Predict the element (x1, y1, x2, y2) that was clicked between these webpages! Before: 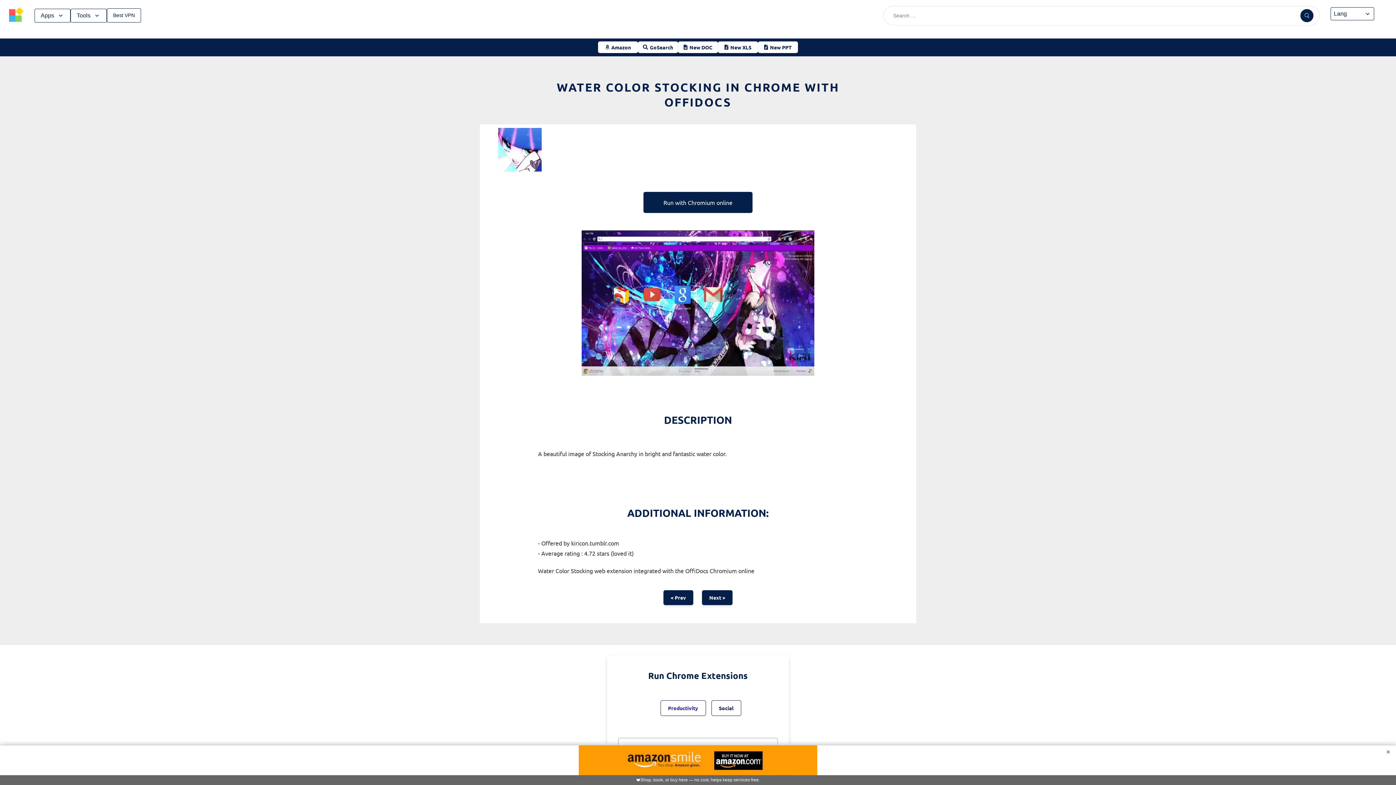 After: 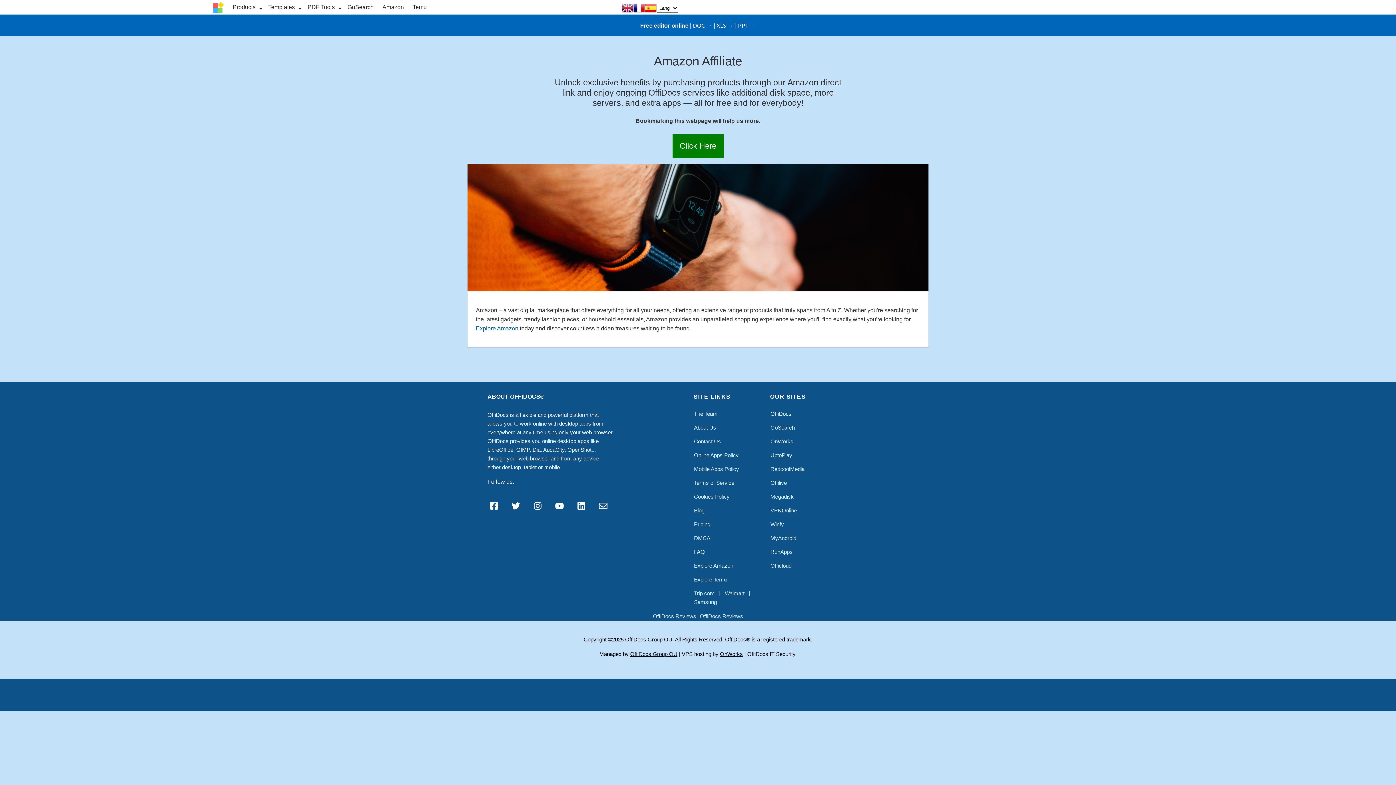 Action: bbox: (598, 41, 638, 53) label: Amazon